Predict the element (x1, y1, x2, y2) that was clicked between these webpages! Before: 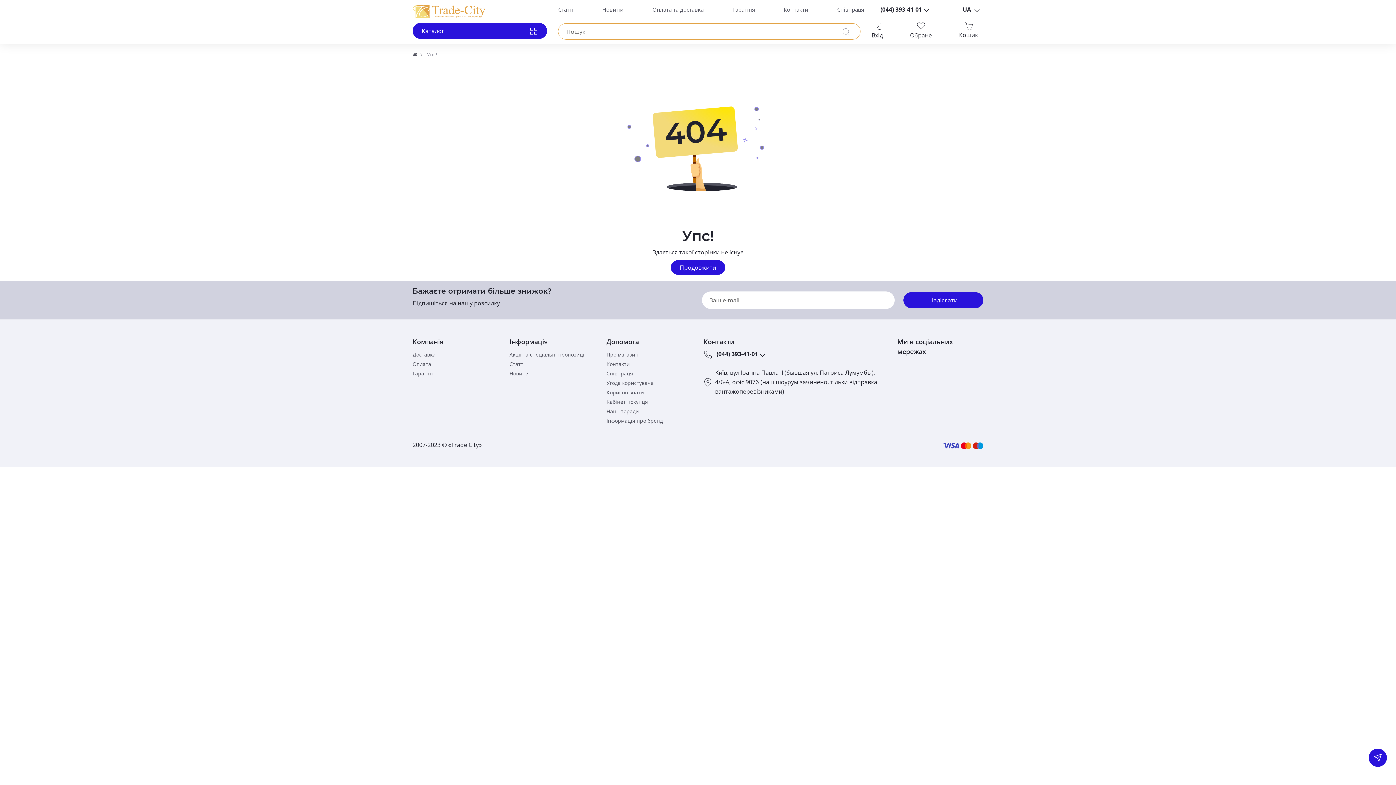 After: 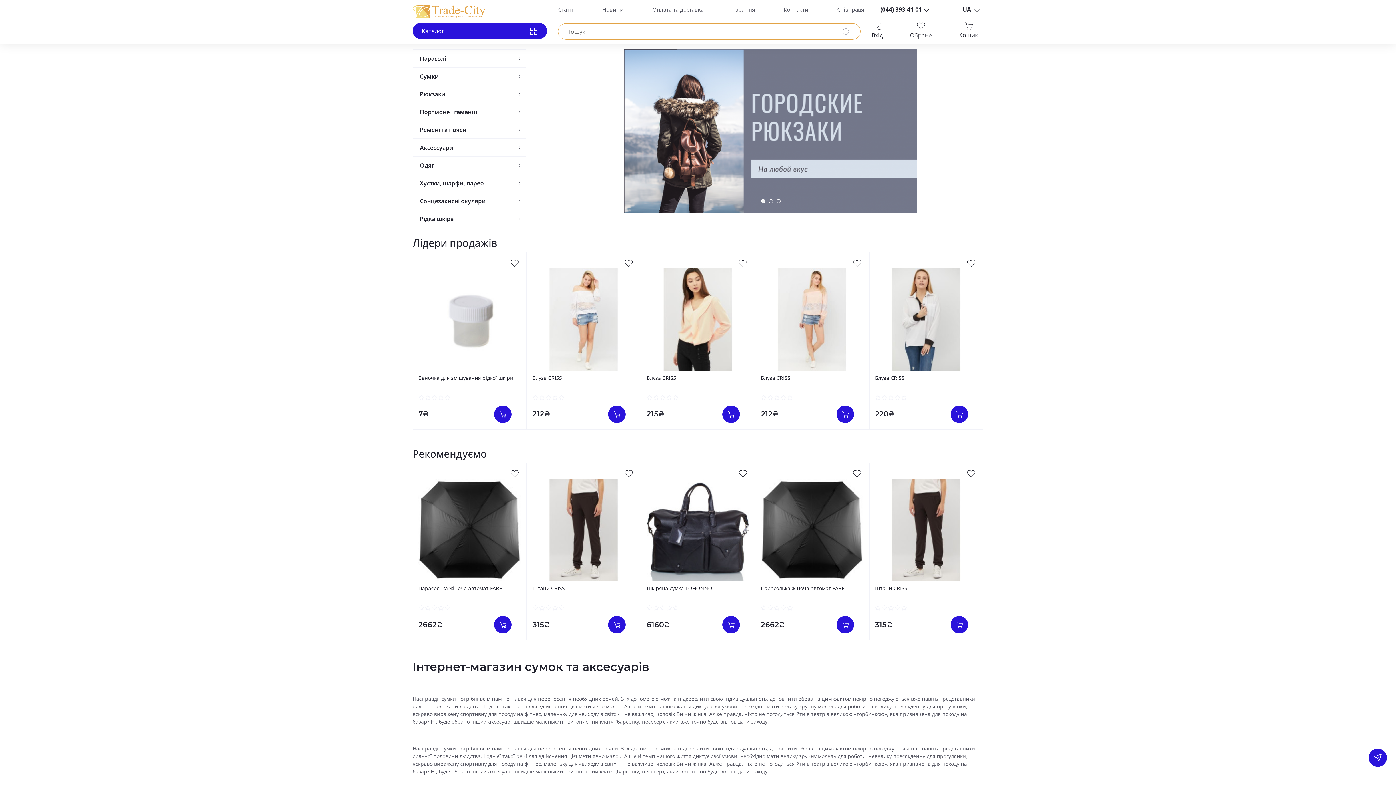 Action: bbox: (606, 408, 639, 415) label: Наші поради